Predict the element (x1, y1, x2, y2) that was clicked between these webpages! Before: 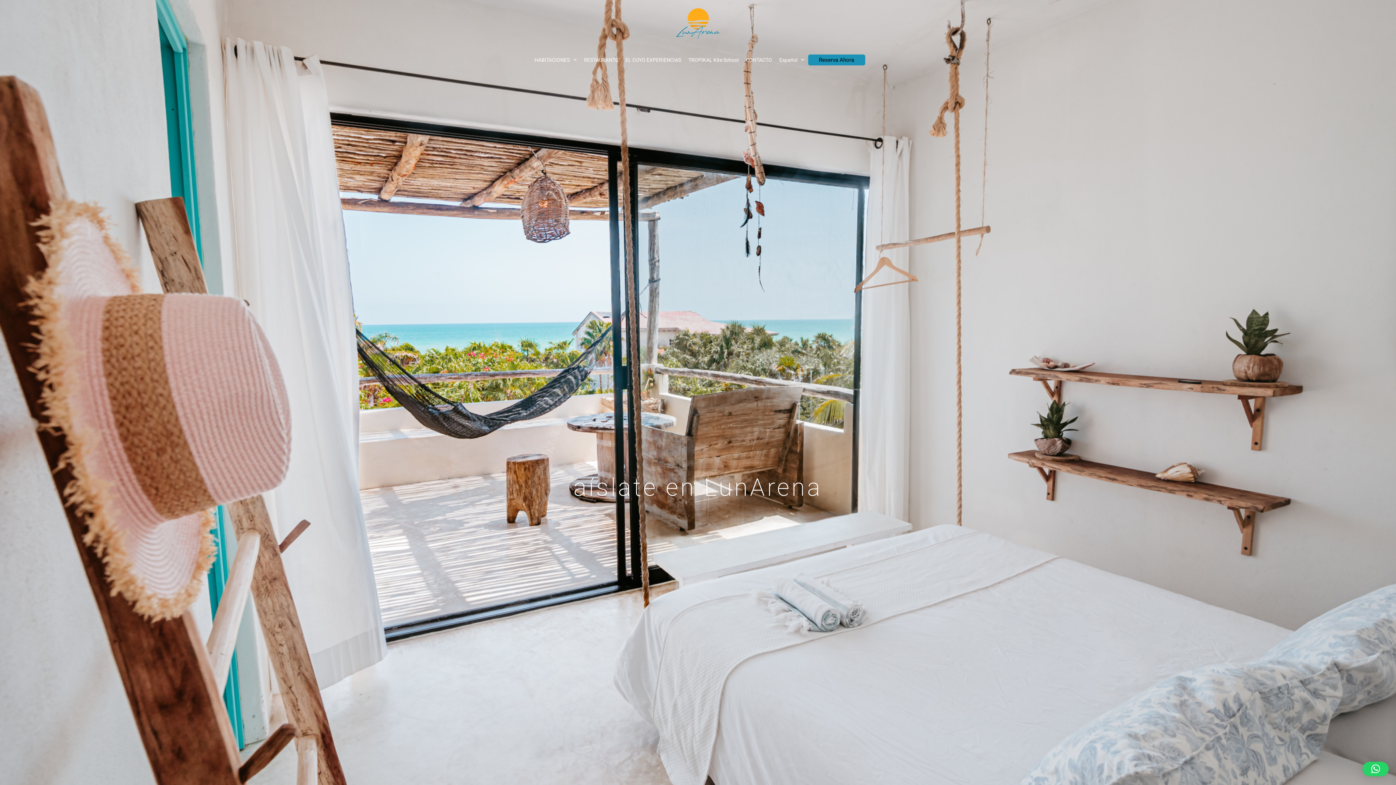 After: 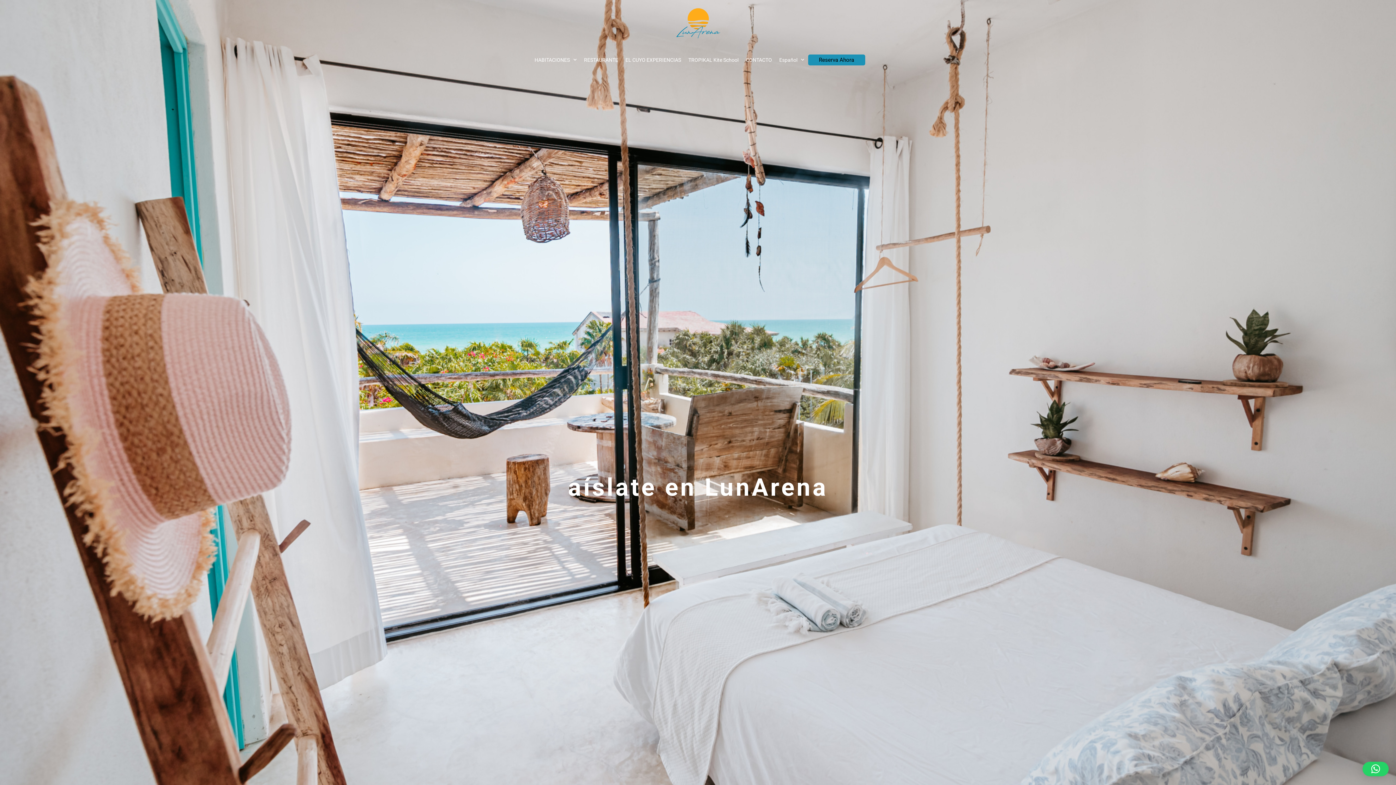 Action: label: 





aíslate en LunArena bbox: (573, 473, 822, 501)